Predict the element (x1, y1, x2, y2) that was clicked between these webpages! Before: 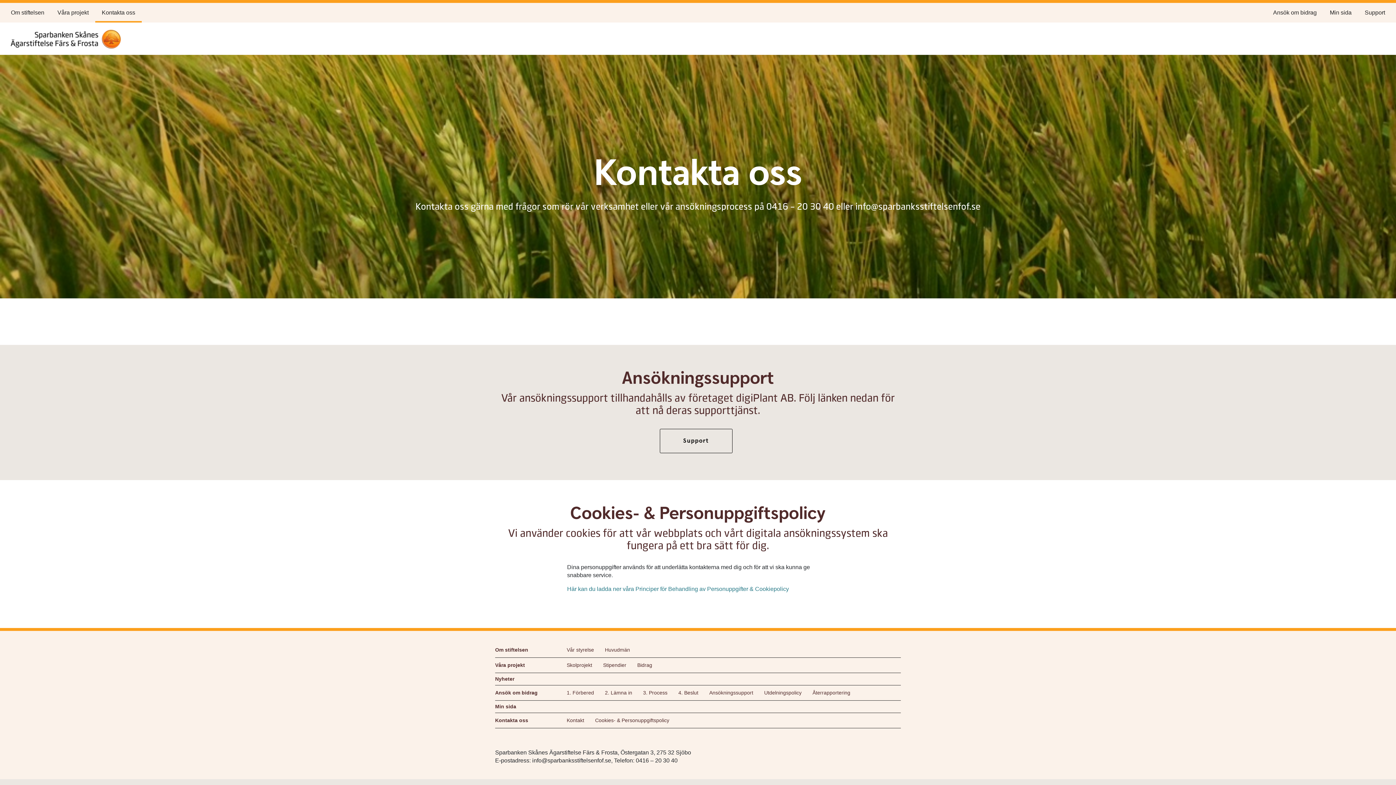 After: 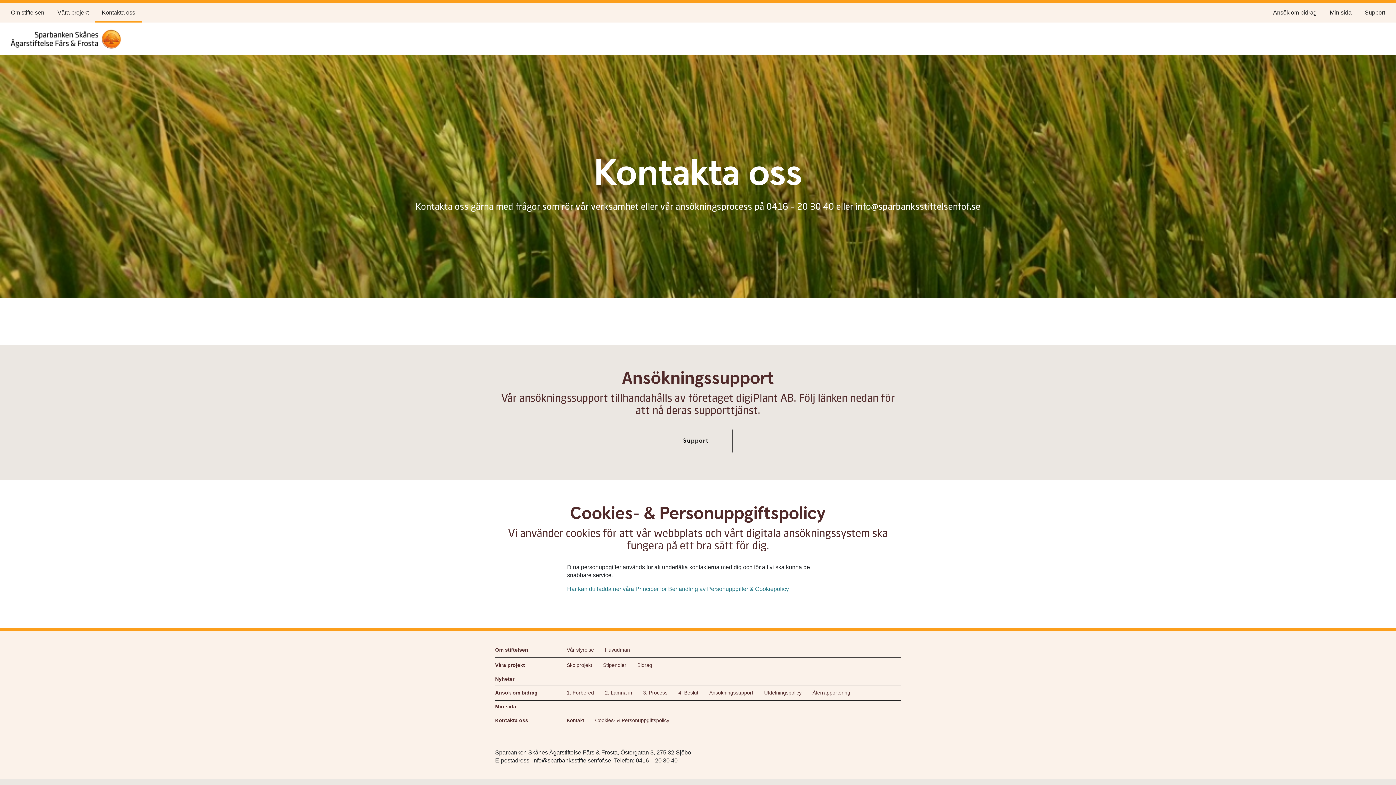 Action: label: Kontakta oss bbox: (98, 5, 138, 19)